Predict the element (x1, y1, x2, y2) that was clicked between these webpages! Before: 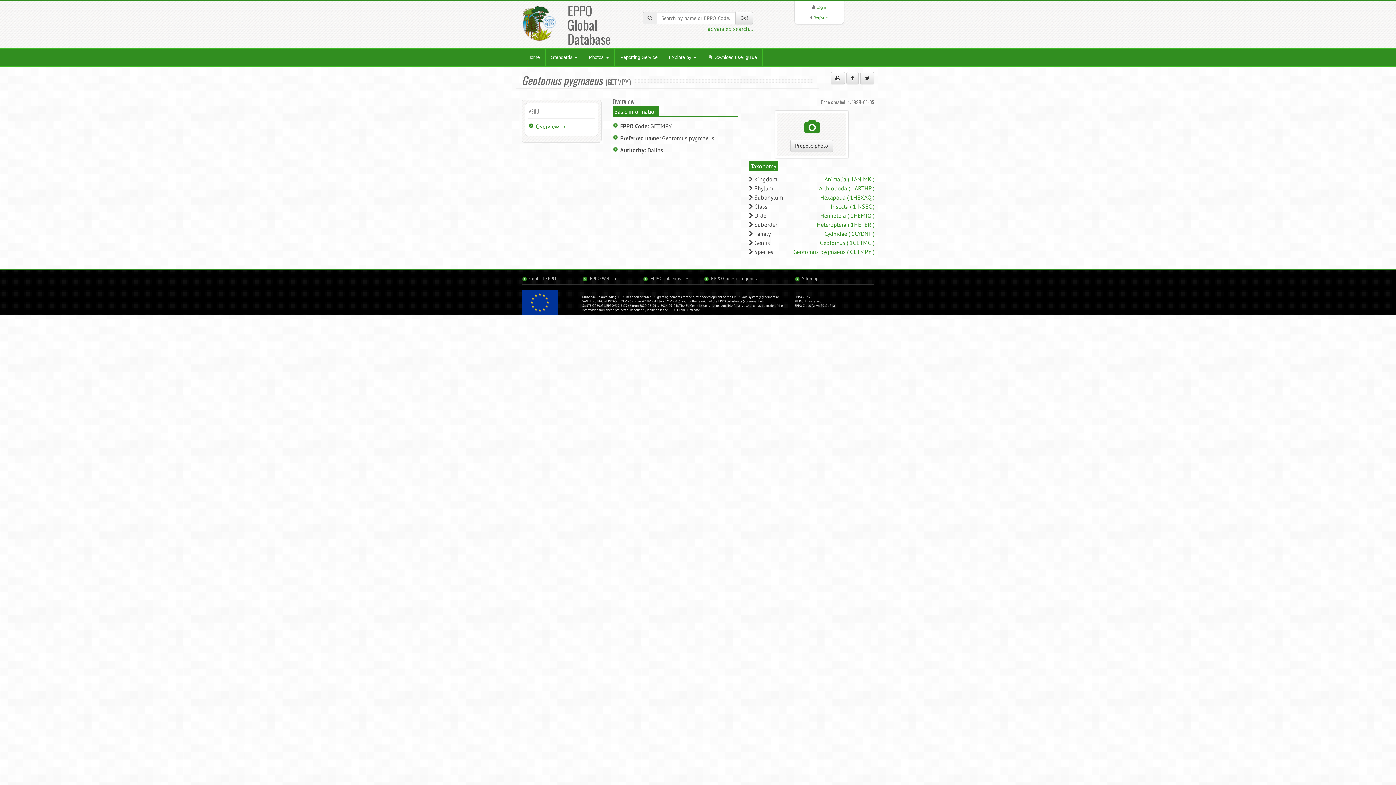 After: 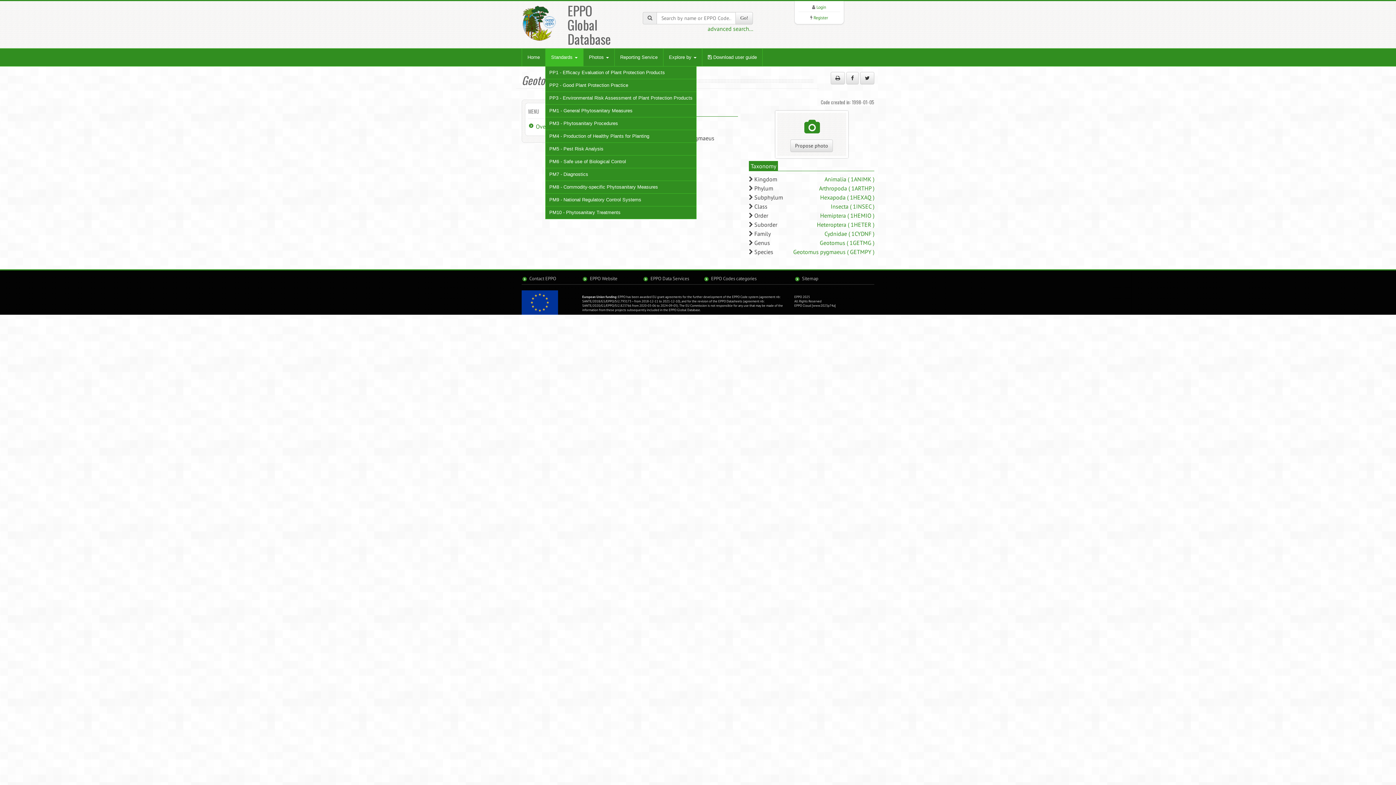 Action: label: Standards  bbox: (545, 48, 583, 66)